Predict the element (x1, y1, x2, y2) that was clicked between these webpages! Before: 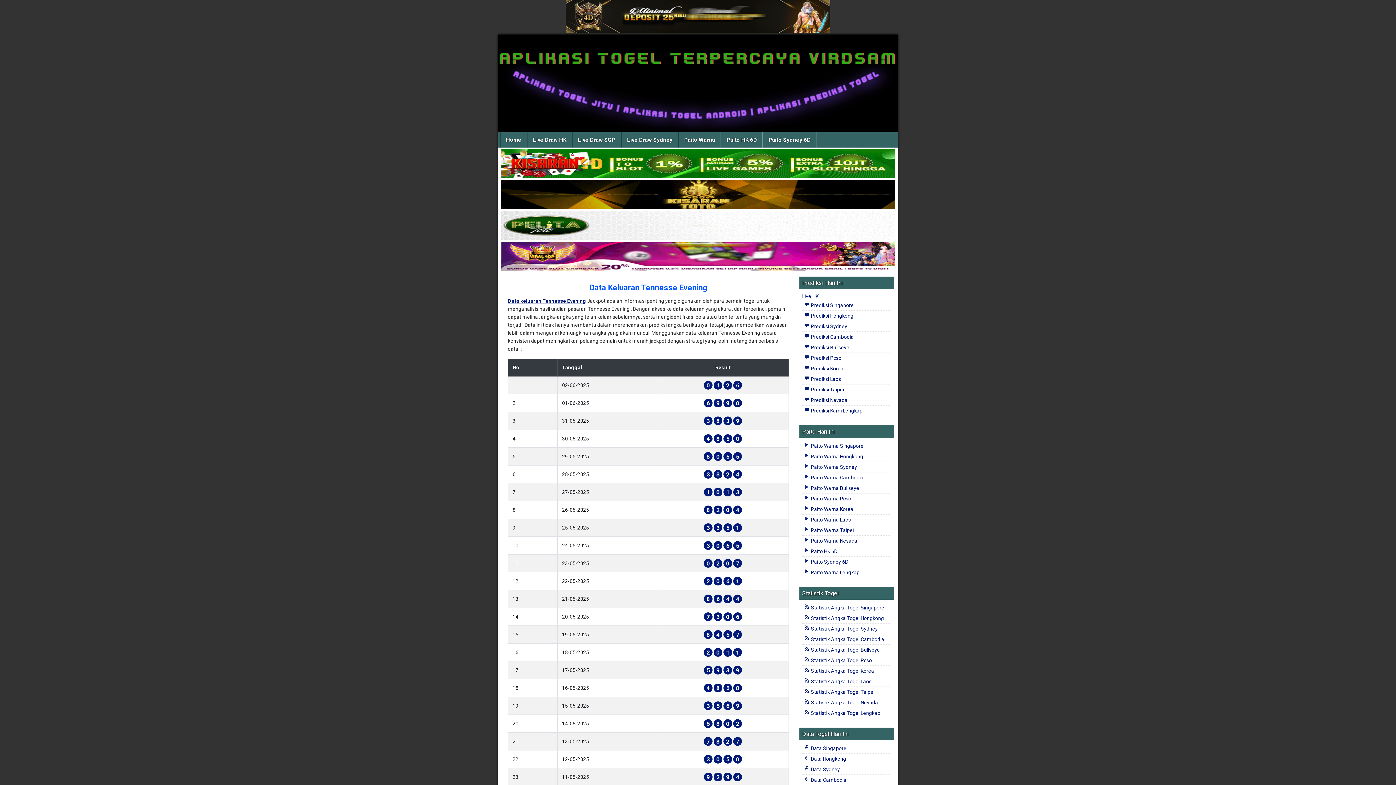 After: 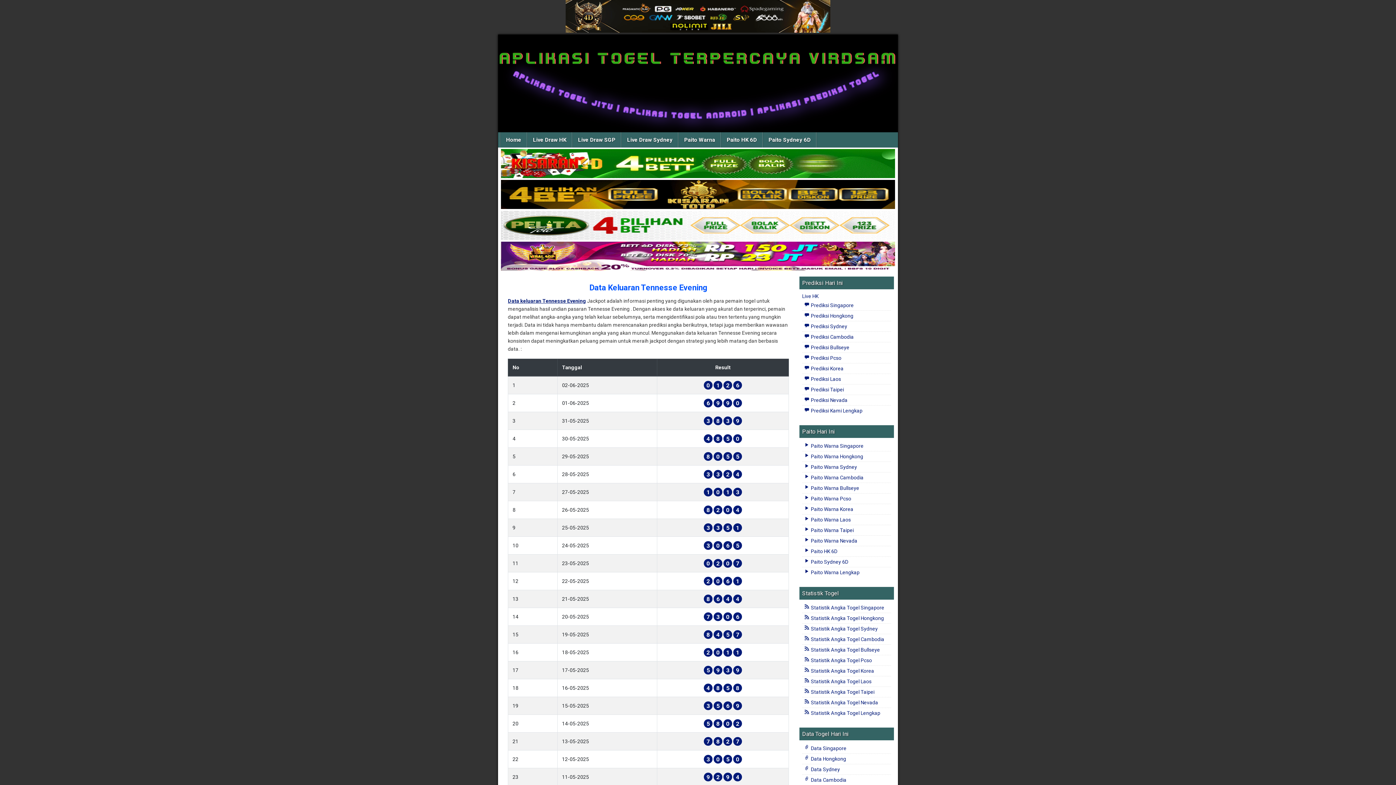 Action: bbox: (508, 298, 586, 303) label: Data keluaran Tennesse Evening